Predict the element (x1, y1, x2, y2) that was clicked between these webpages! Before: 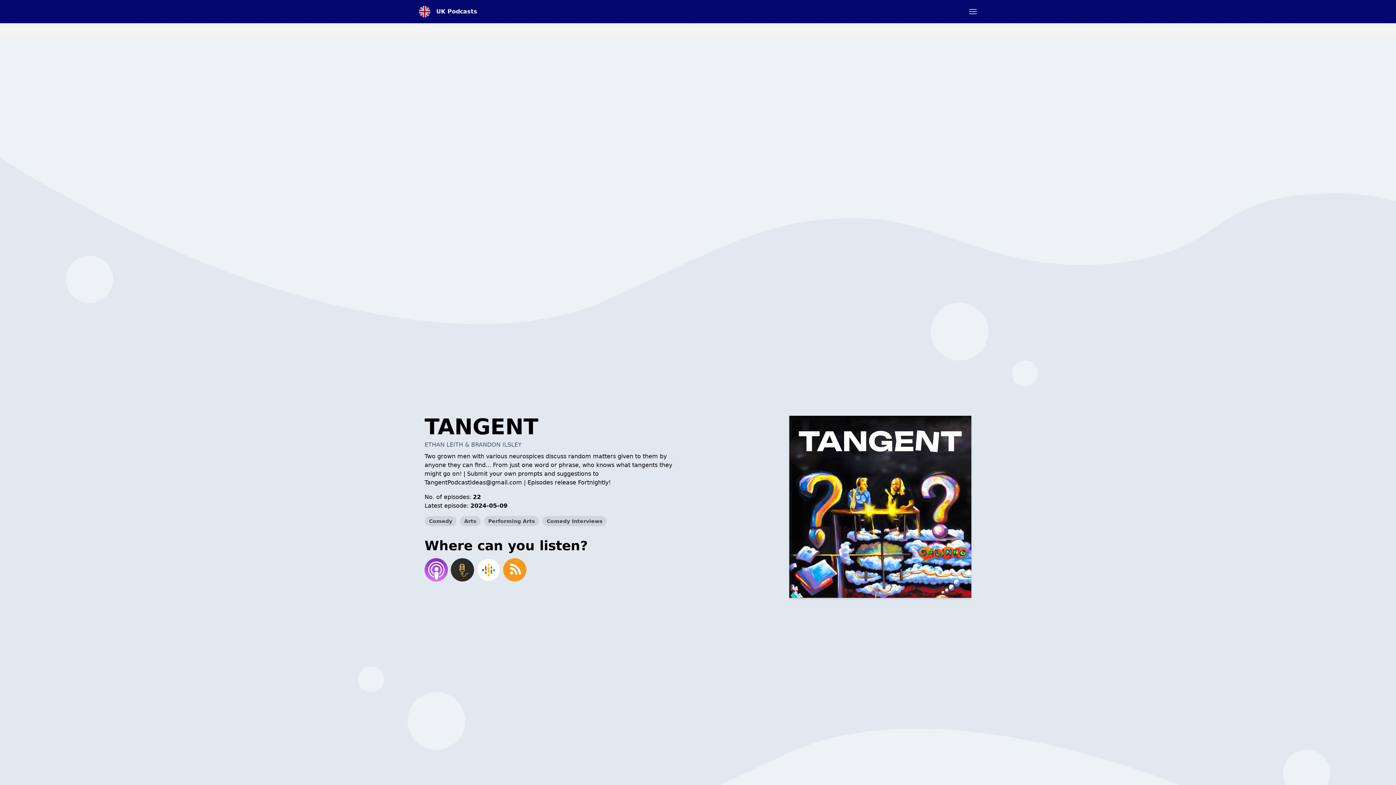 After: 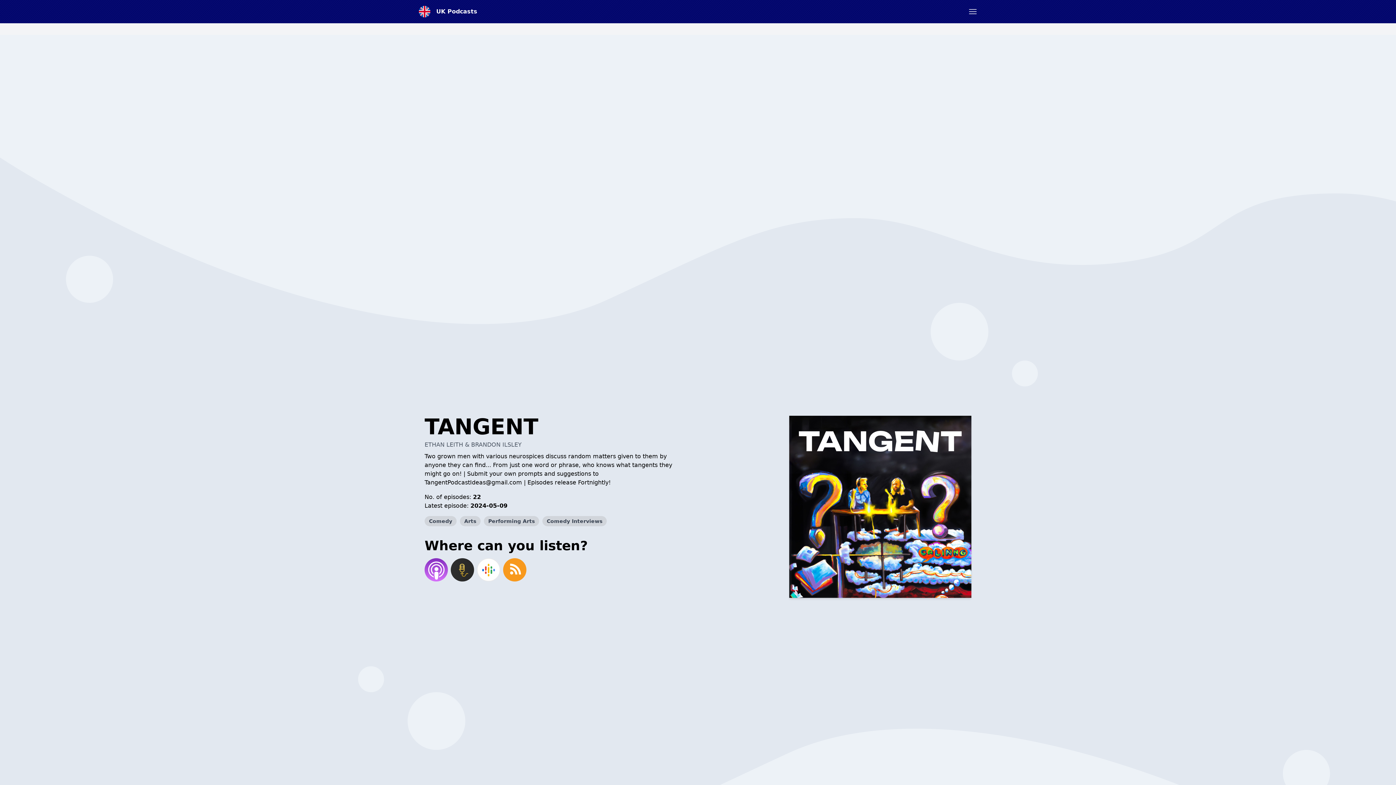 Action: bbox: (475, 557, 501, 583)